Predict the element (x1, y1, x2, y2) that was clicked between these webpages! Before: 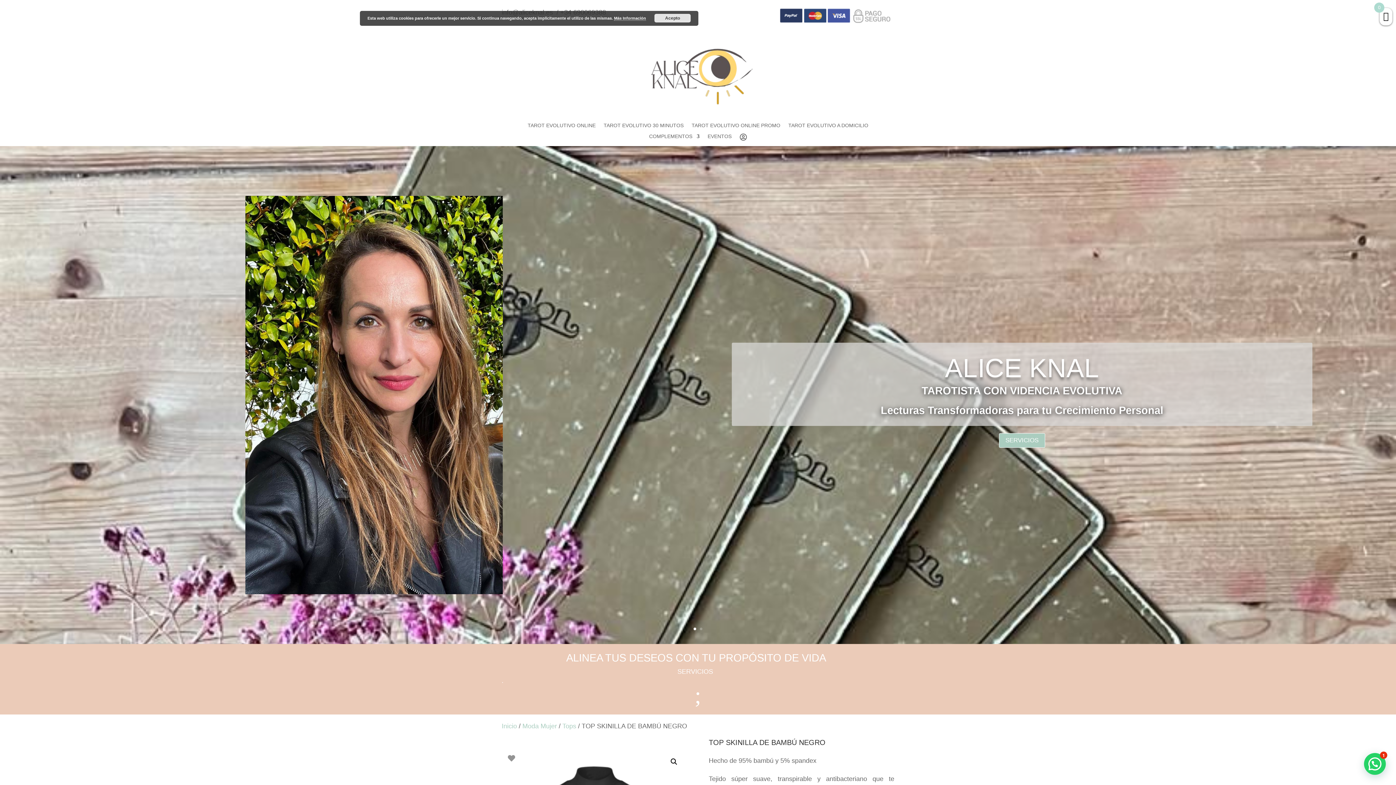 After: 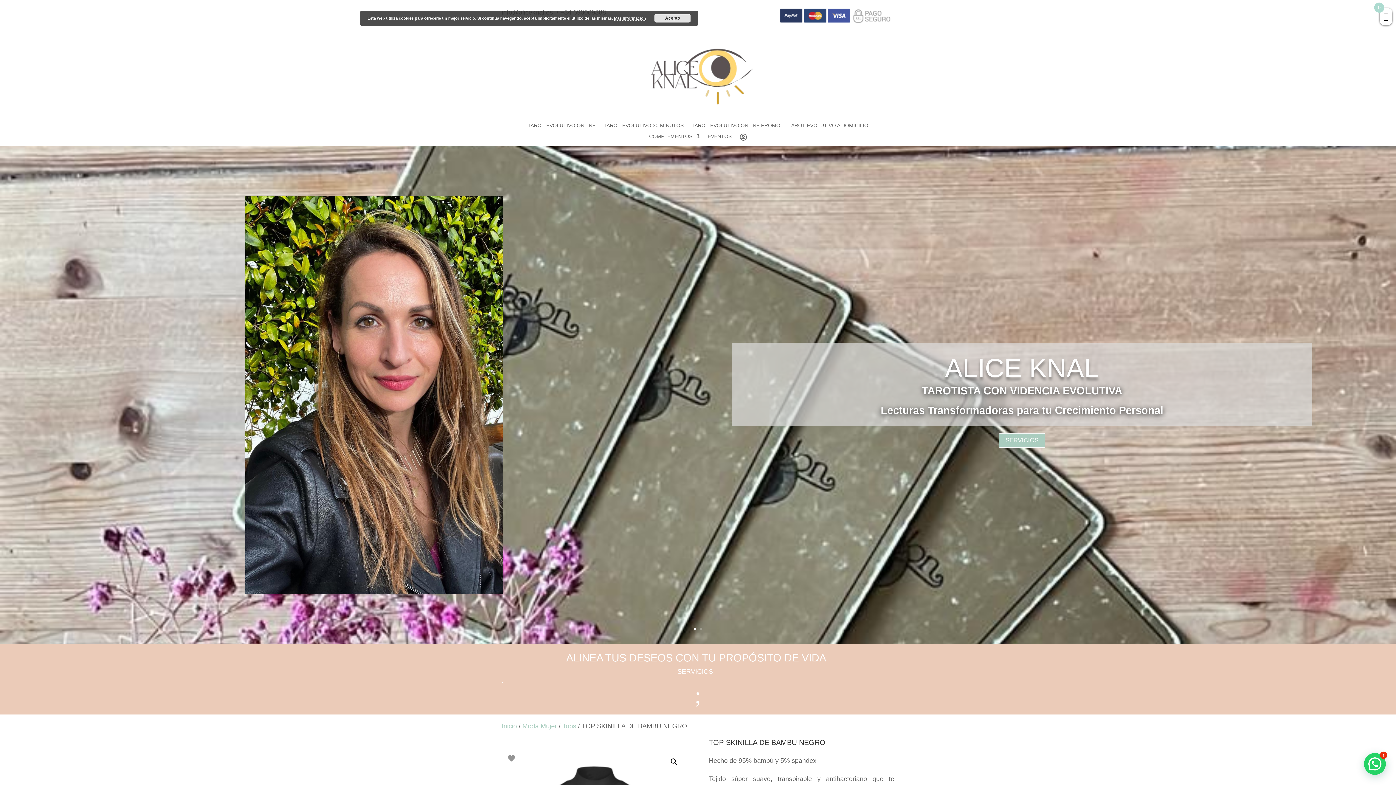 Action: label: Más Información bbox: (614, 16, 646, 20)